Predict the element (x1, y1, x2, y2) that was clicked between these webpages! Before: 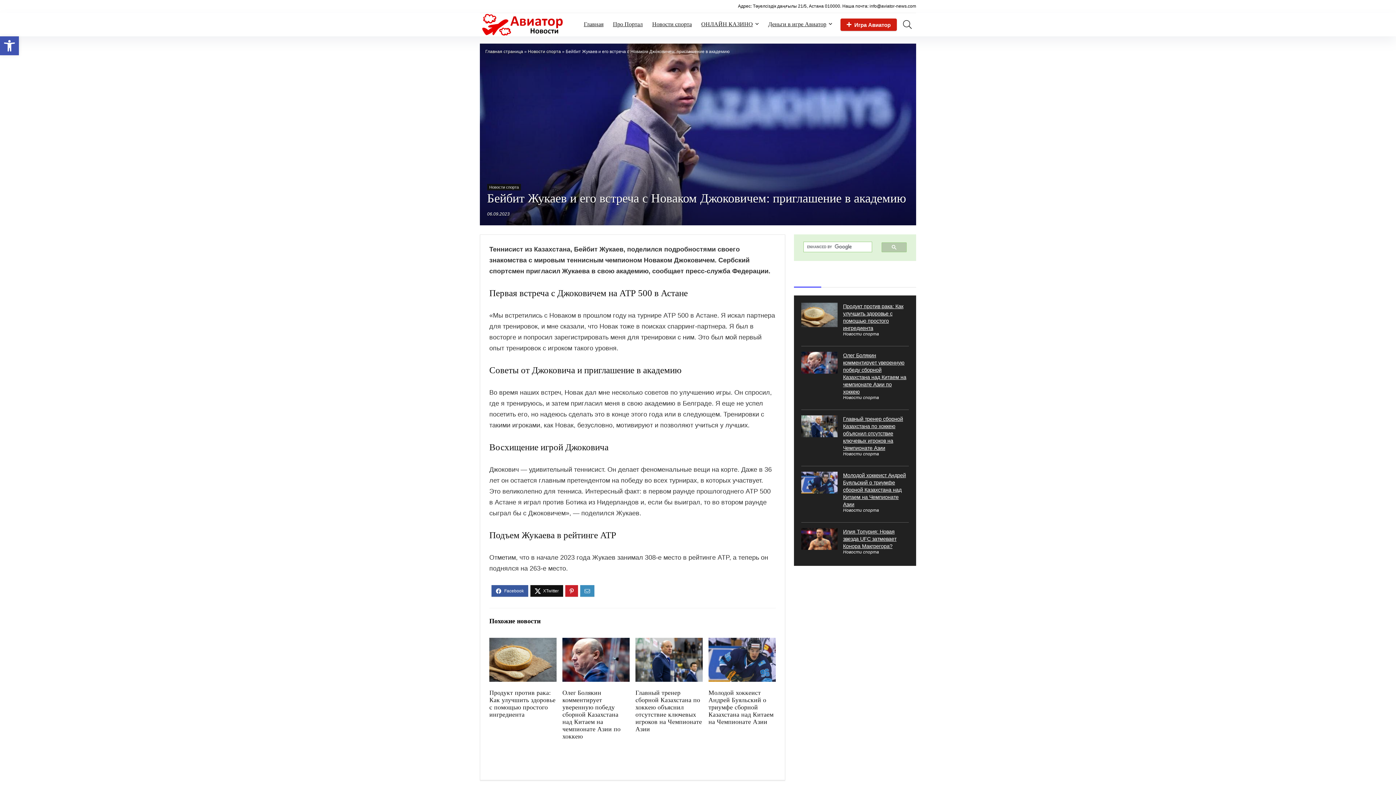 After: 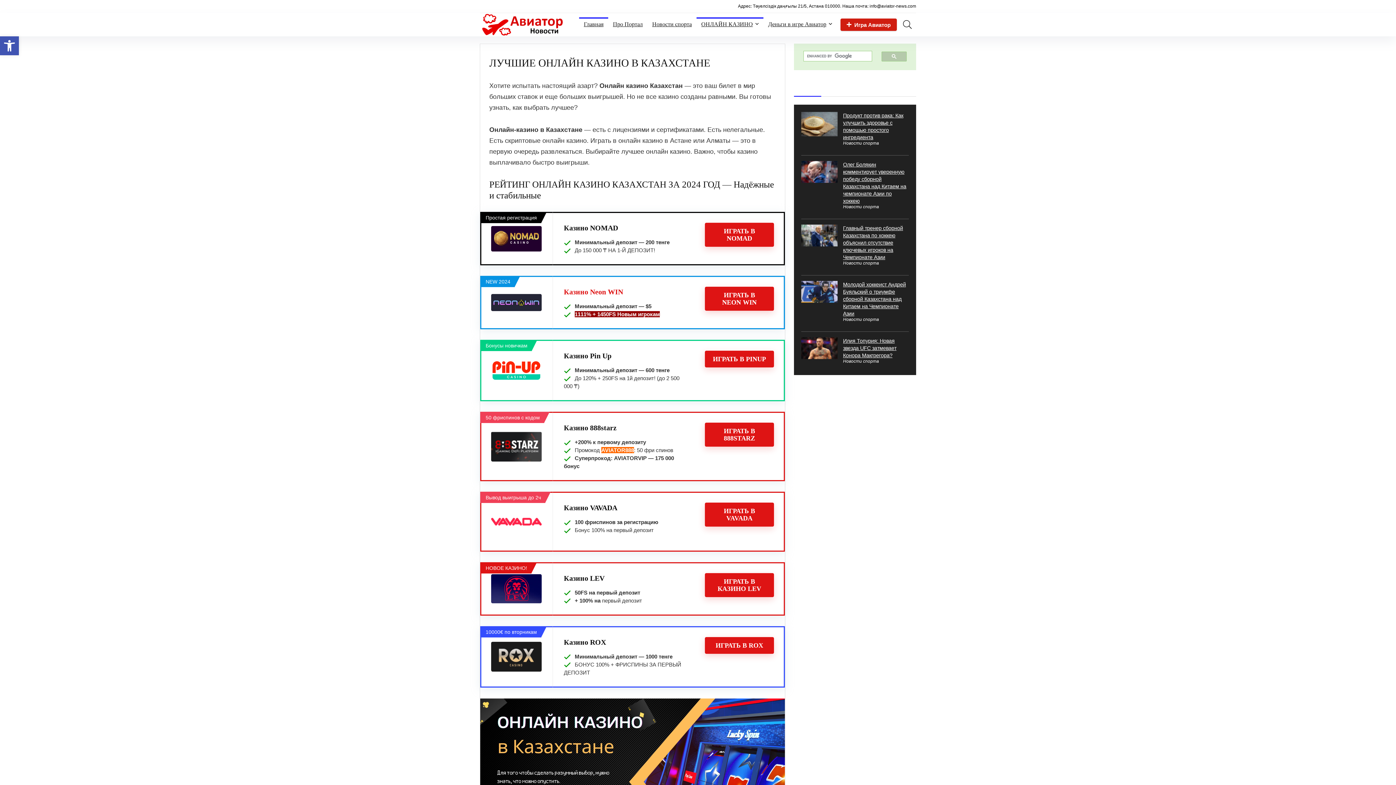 Action: label: ОНЛАЙН КАЗИНО bbox: (696, 17, 763, 31)